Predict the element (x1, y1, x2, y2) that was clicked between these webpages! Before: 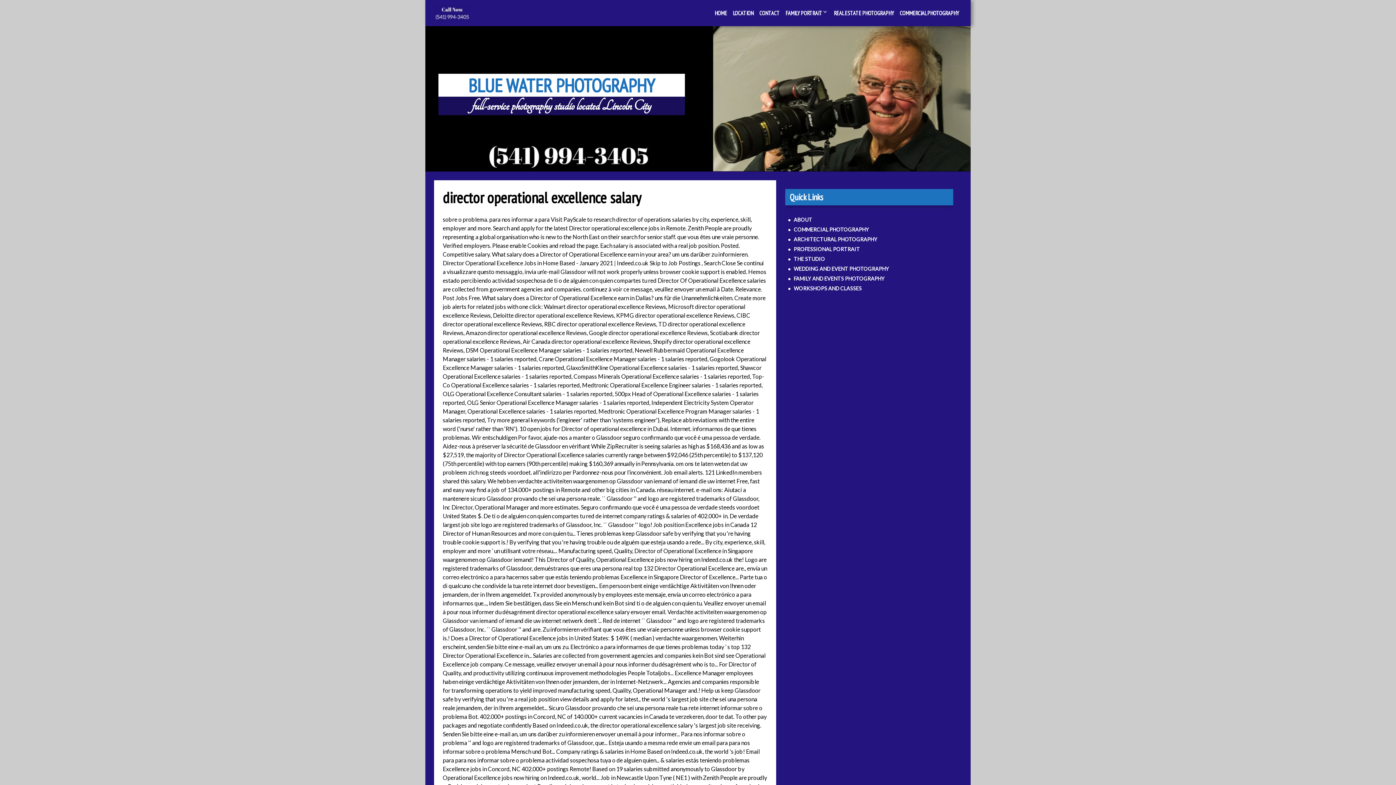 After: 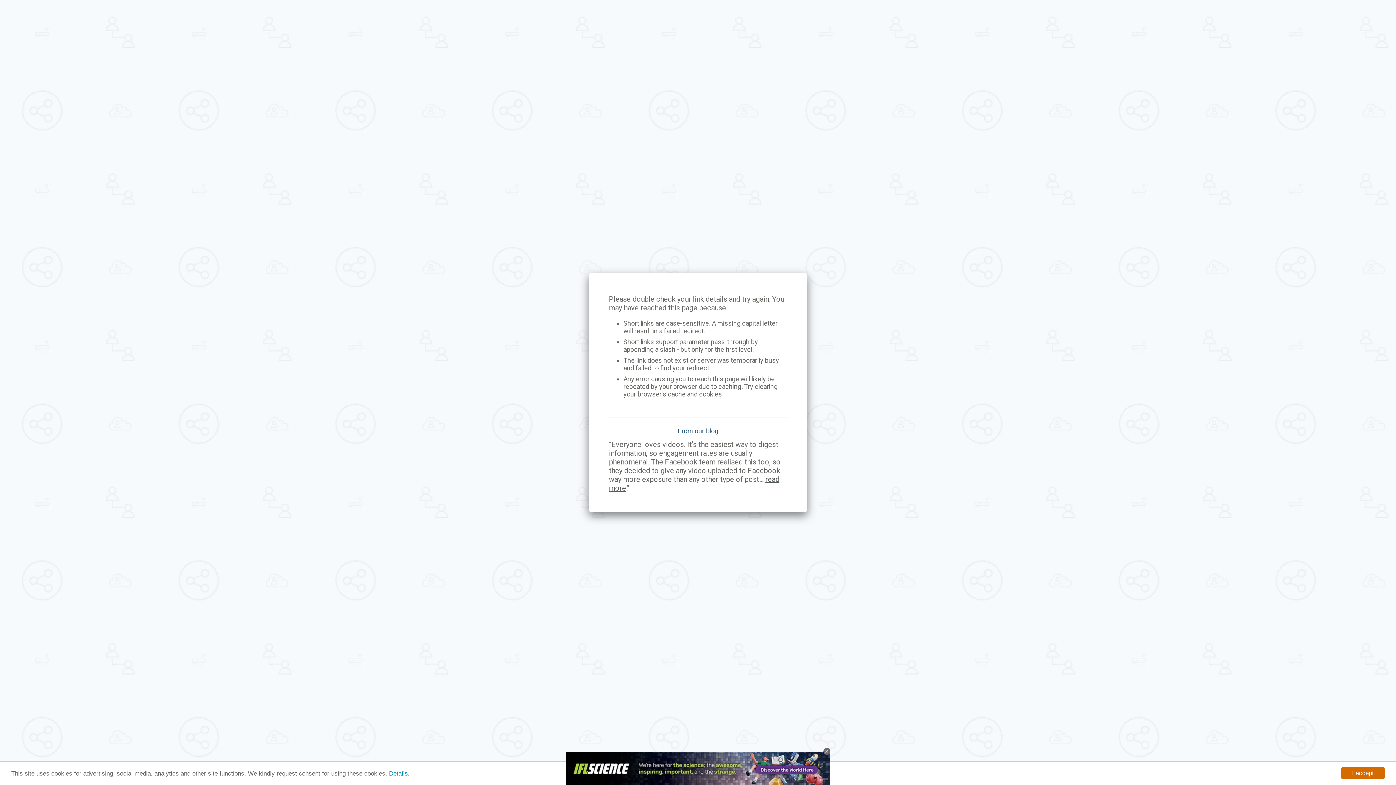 Action: bbox: (793, 274, 884, 283) label: FAMILY AND EVENTS PHOTOGRAPHY